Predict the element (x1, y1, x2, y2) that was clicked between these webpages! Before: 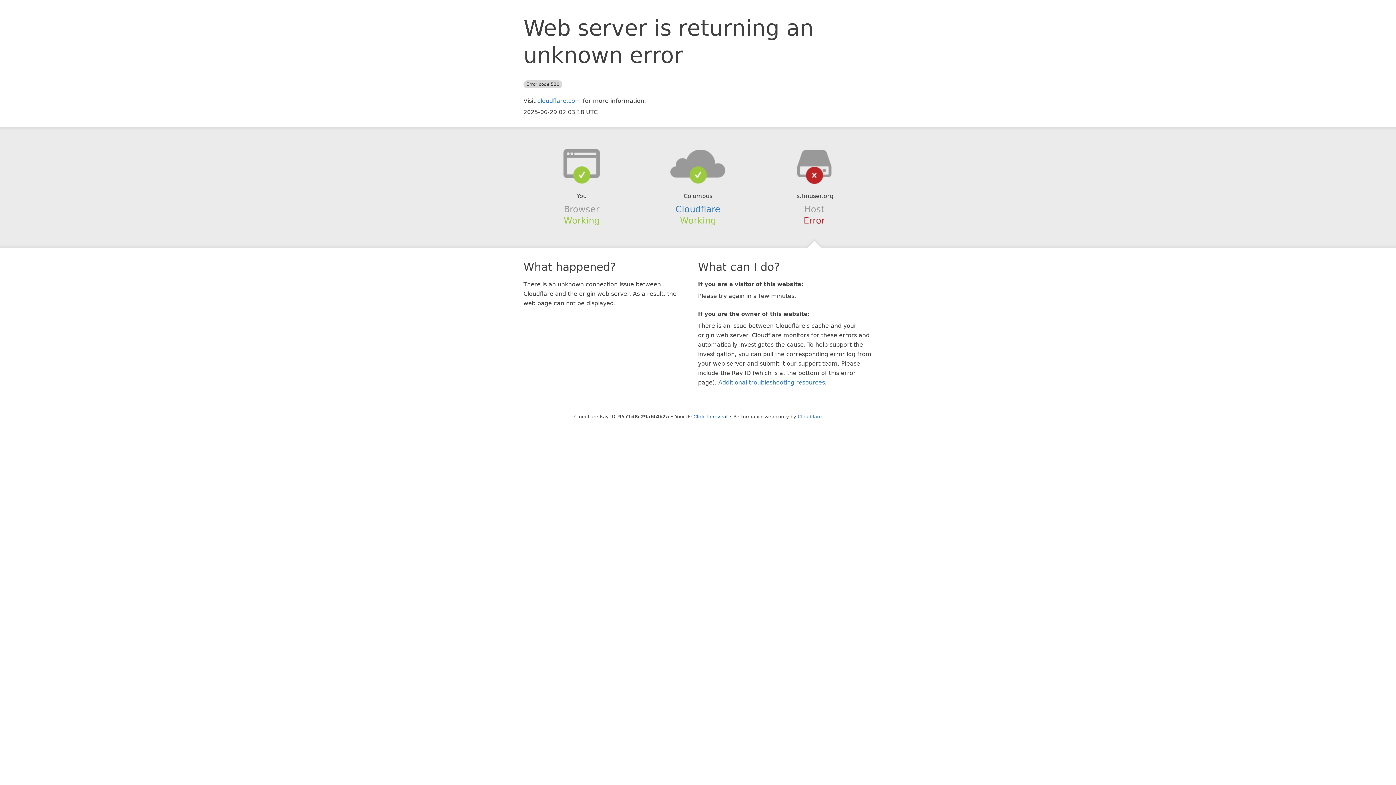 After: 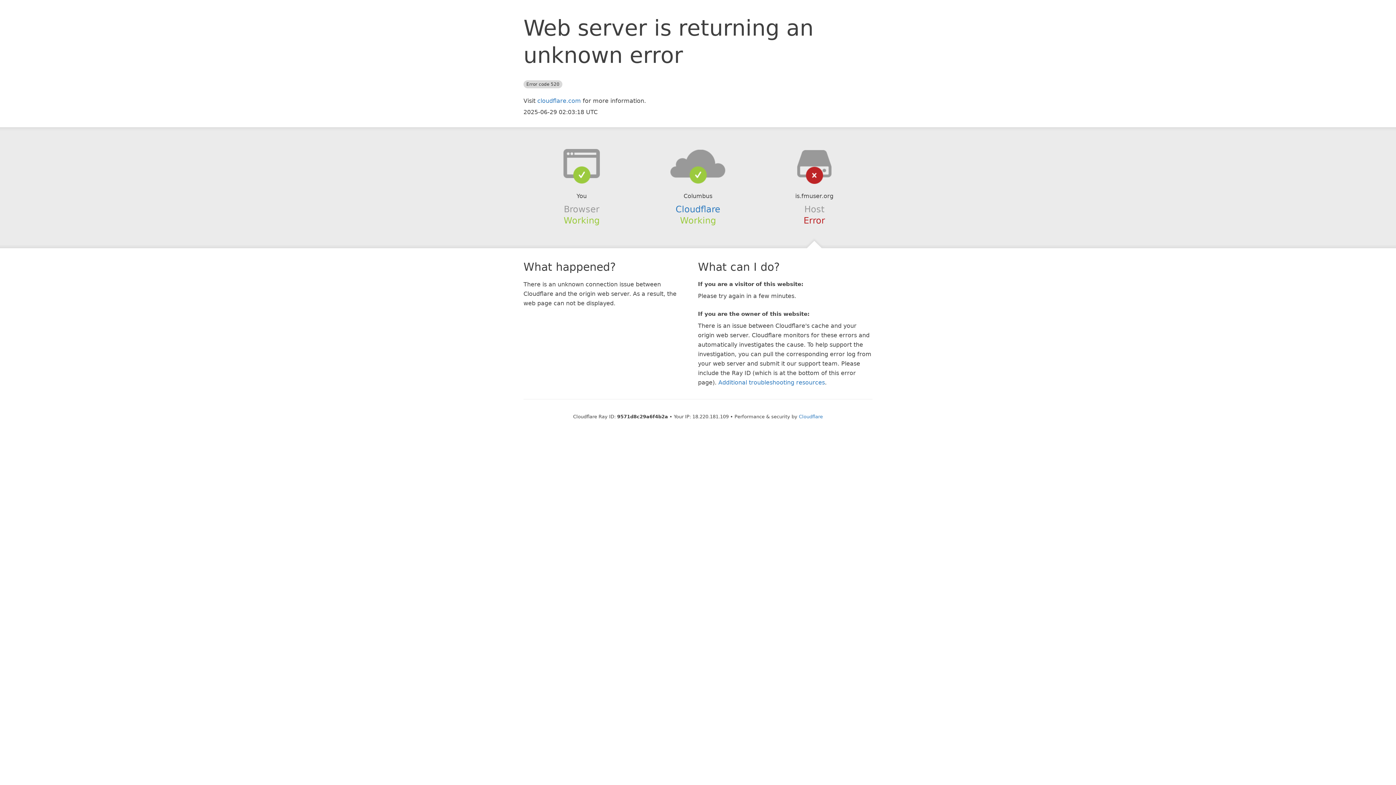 Action: bbox: (693, 414, 727, 419) label: Click to reveal